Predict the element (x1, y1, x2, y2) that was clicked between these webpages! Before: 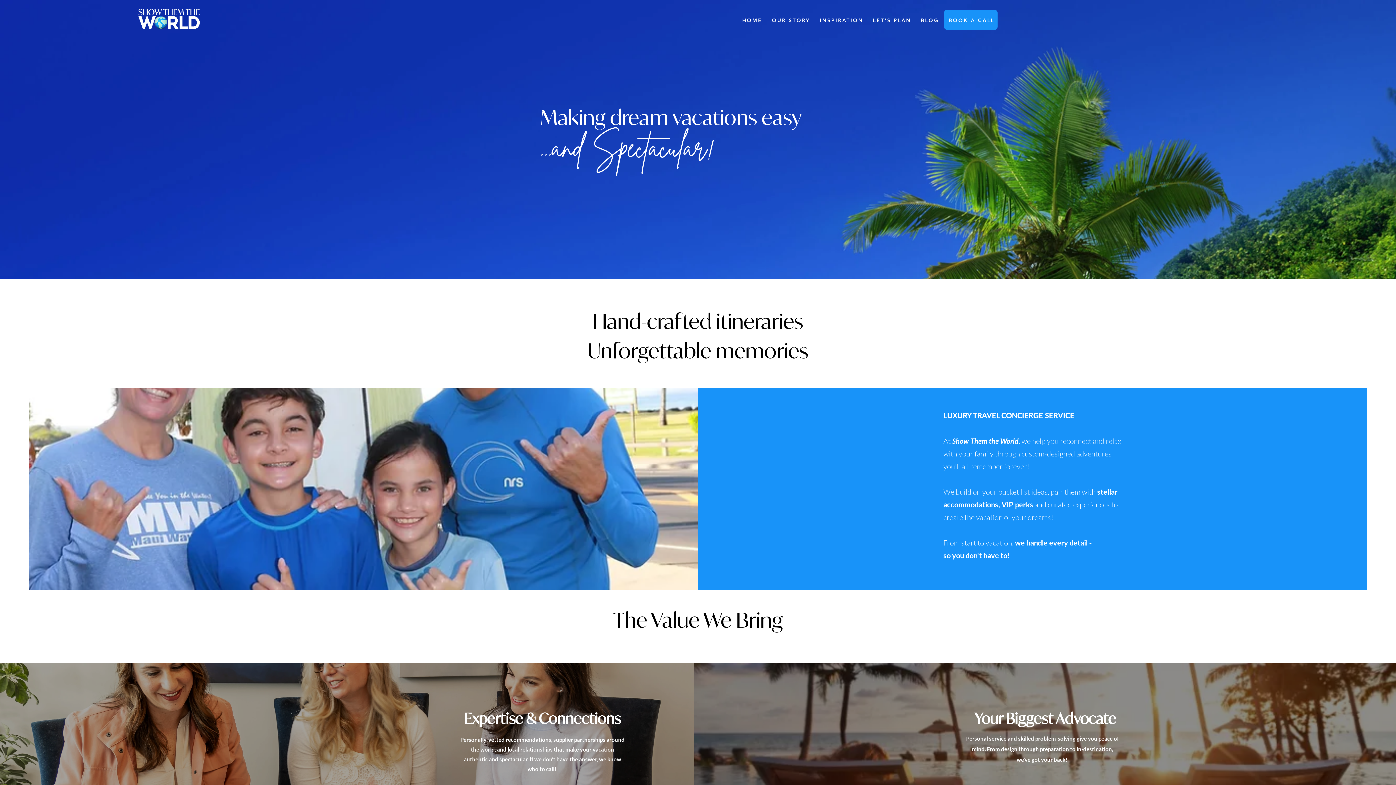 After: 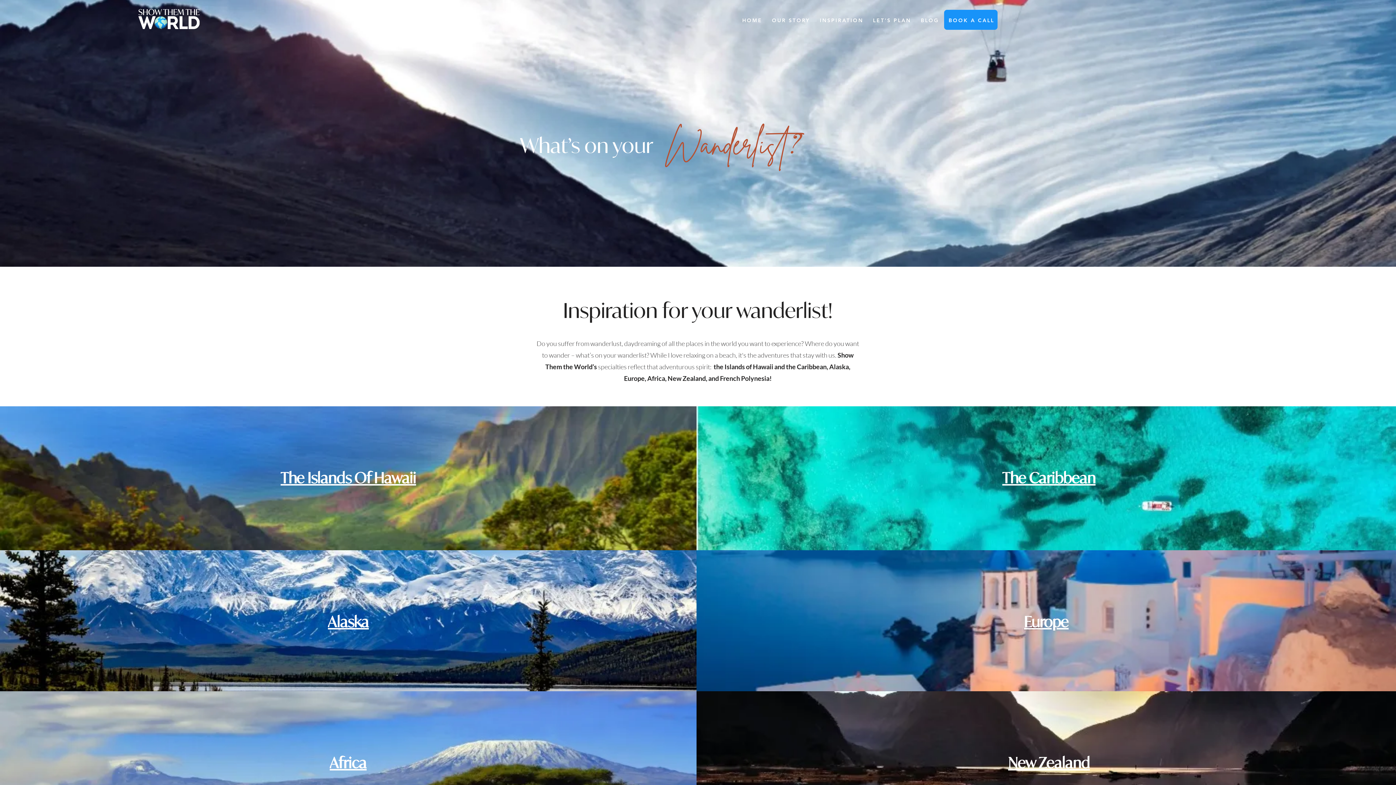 Action: label: INSPIRATION bbox: (815, 13, 868, 27)